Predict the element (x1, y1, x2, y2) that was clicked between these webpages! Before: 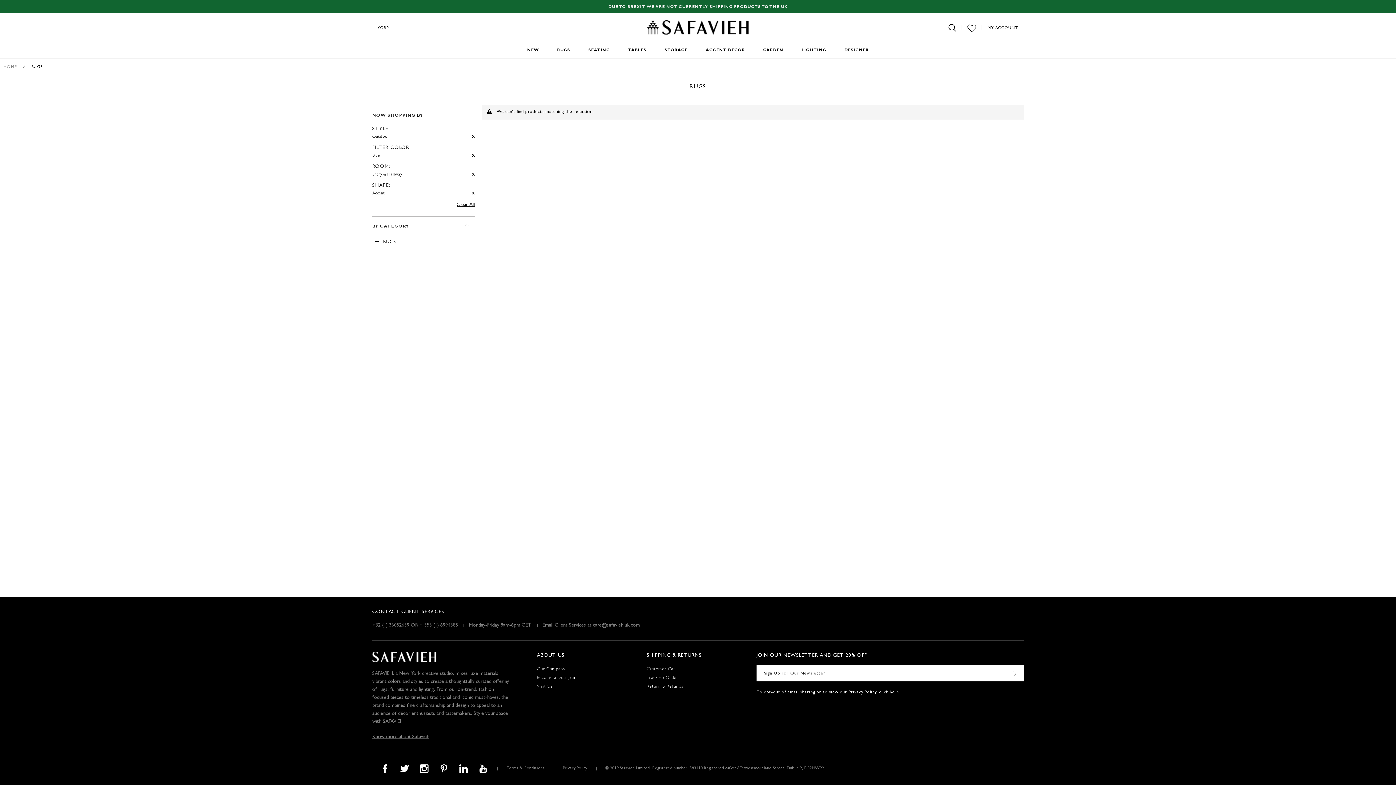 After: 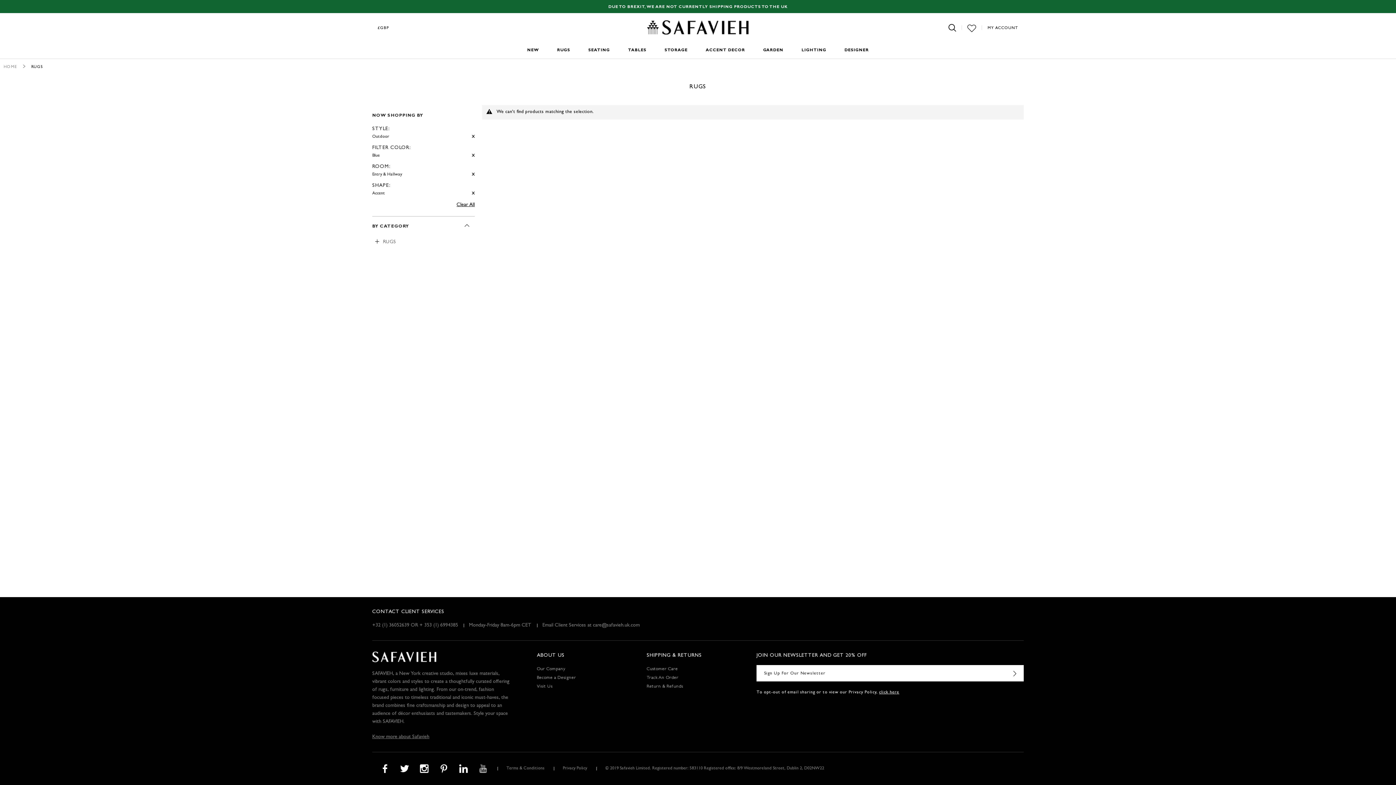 Action: bbox: (474, 763, 492, 774)